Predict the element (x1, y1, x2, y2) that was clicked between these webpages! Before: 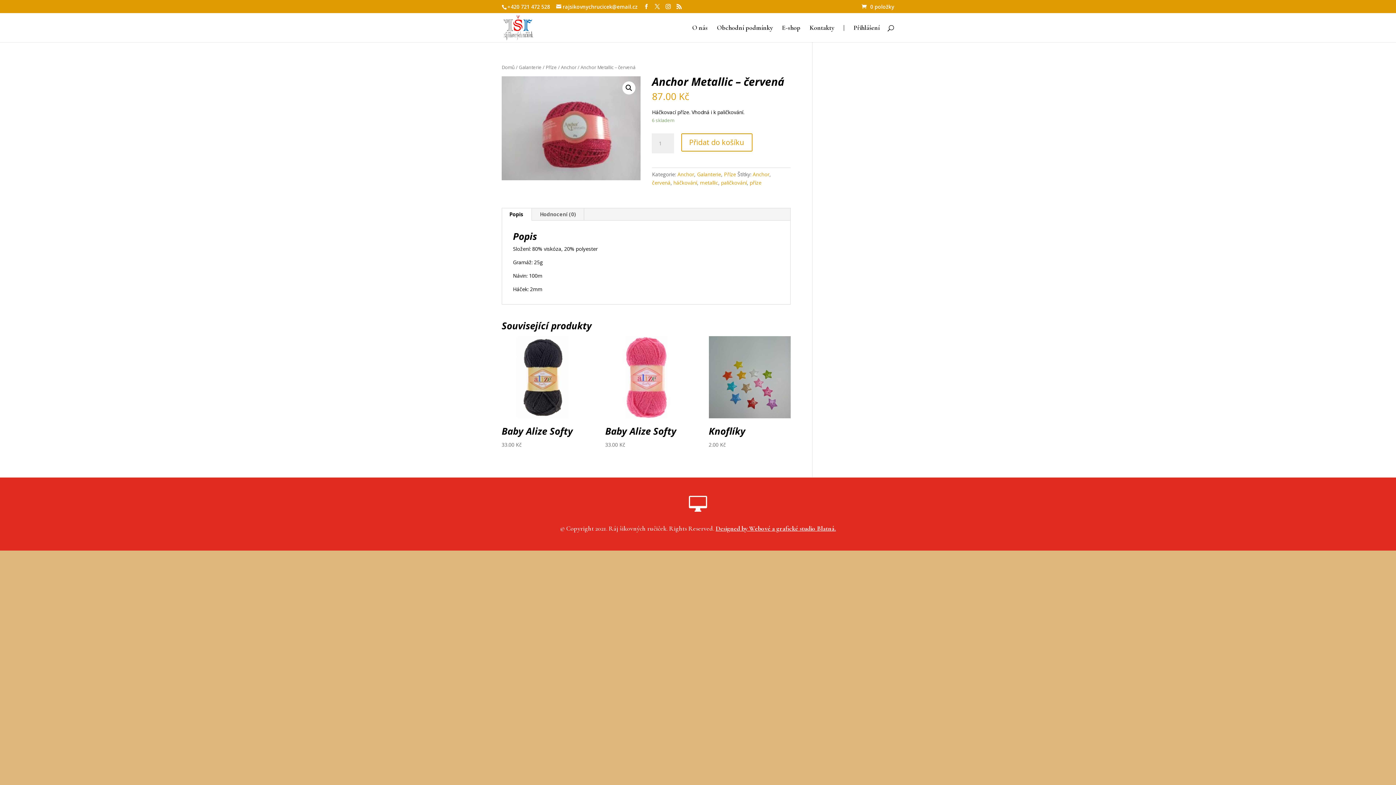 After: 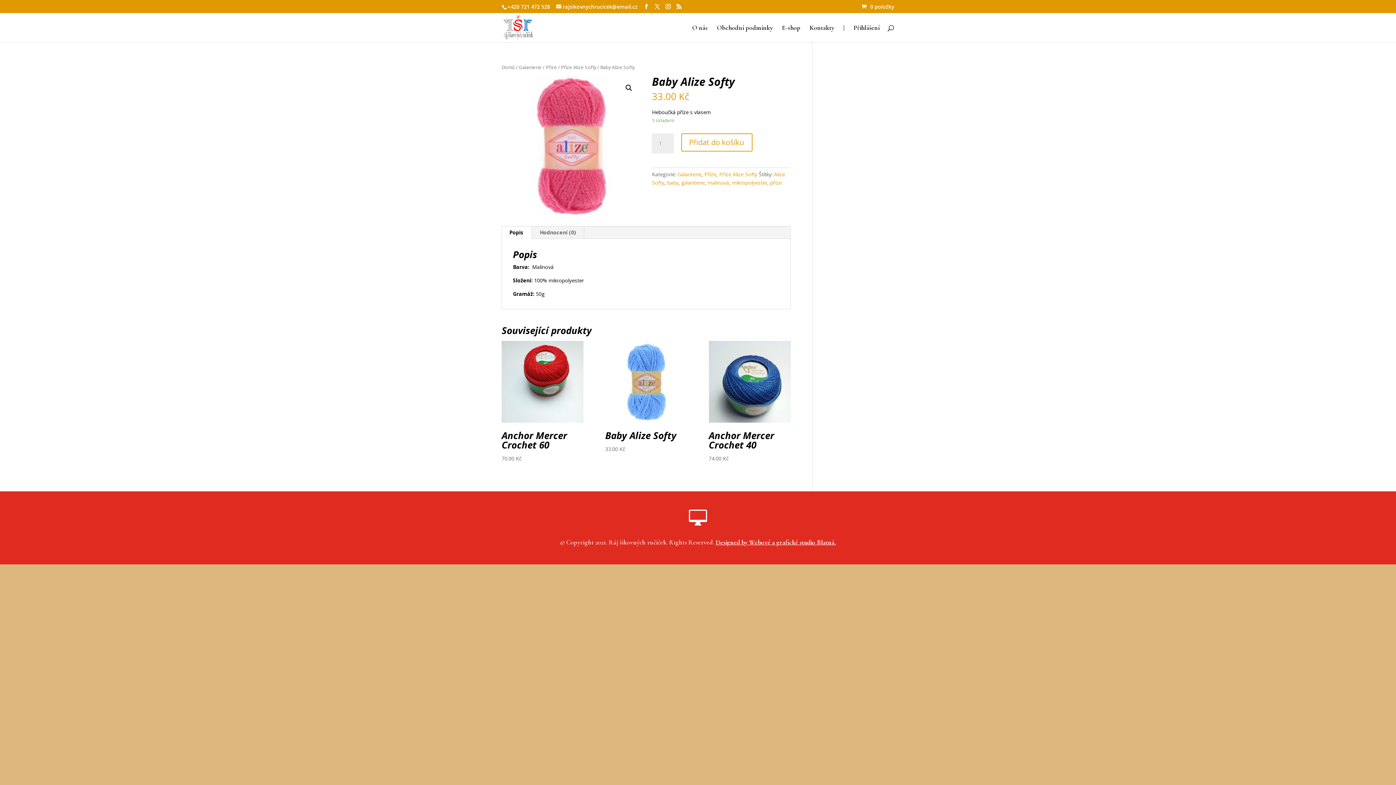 Action: label: Baby Alize Softy
33.00 Kč bbox: (605, 336, 687, 449)